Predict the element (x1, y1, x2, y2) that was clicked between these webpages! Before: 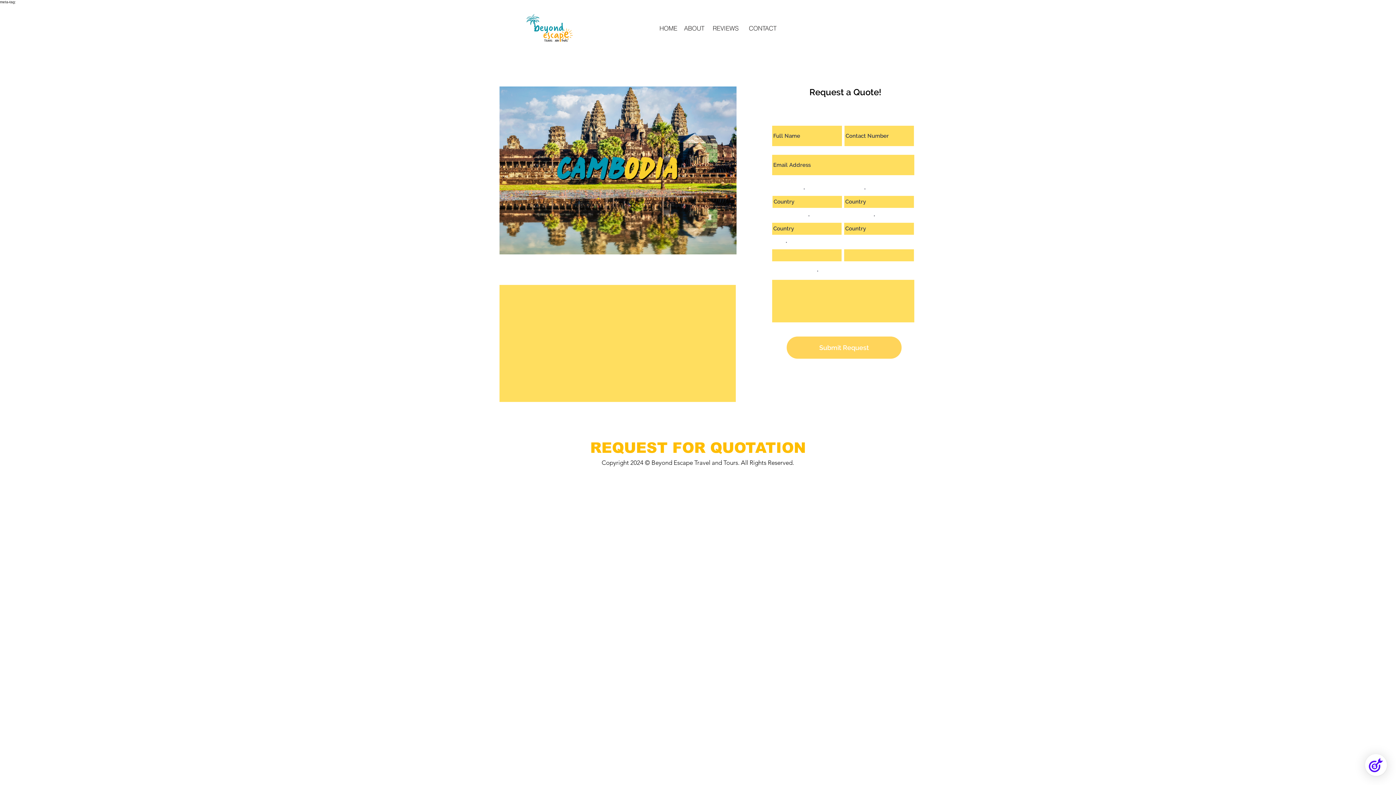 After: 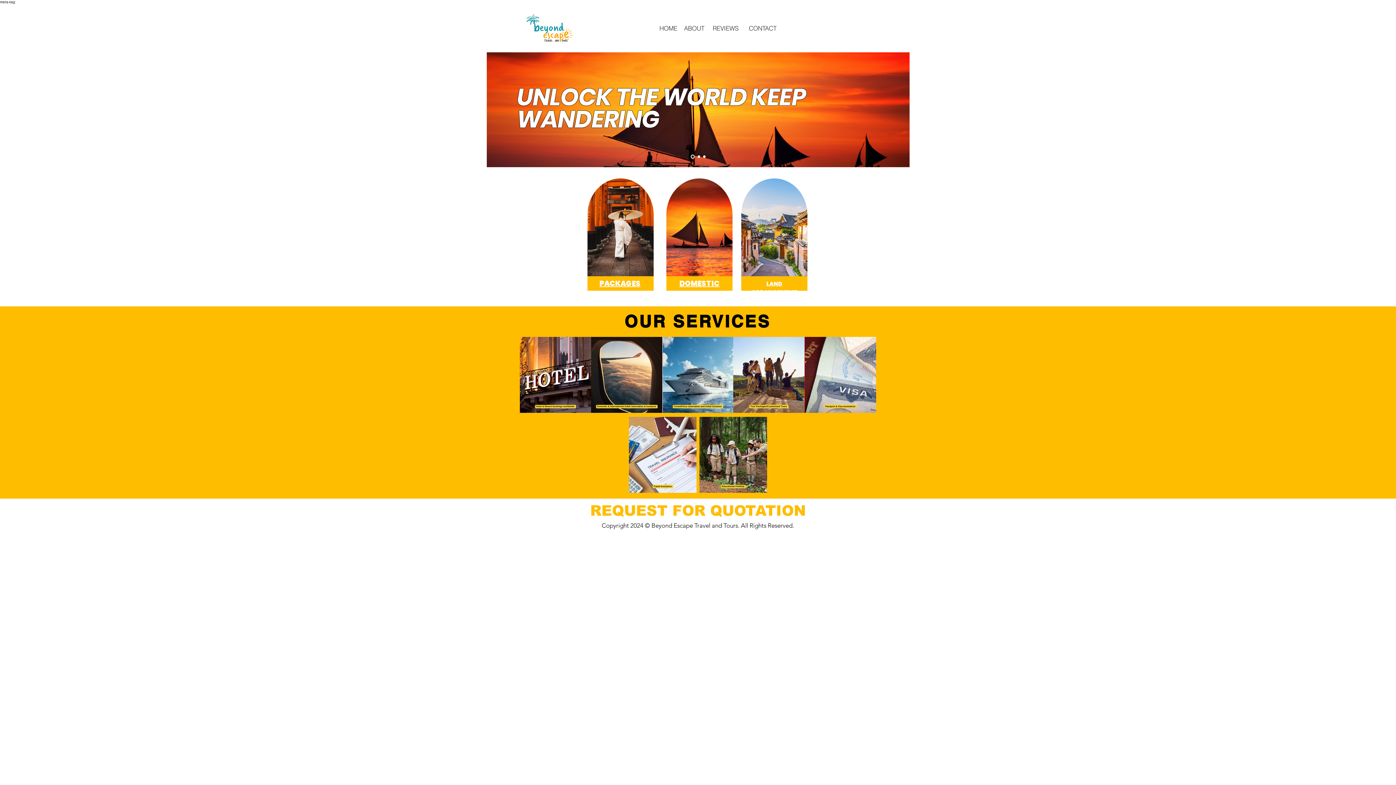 Action: bbox: (655, 20, 681, 35) label: HOME